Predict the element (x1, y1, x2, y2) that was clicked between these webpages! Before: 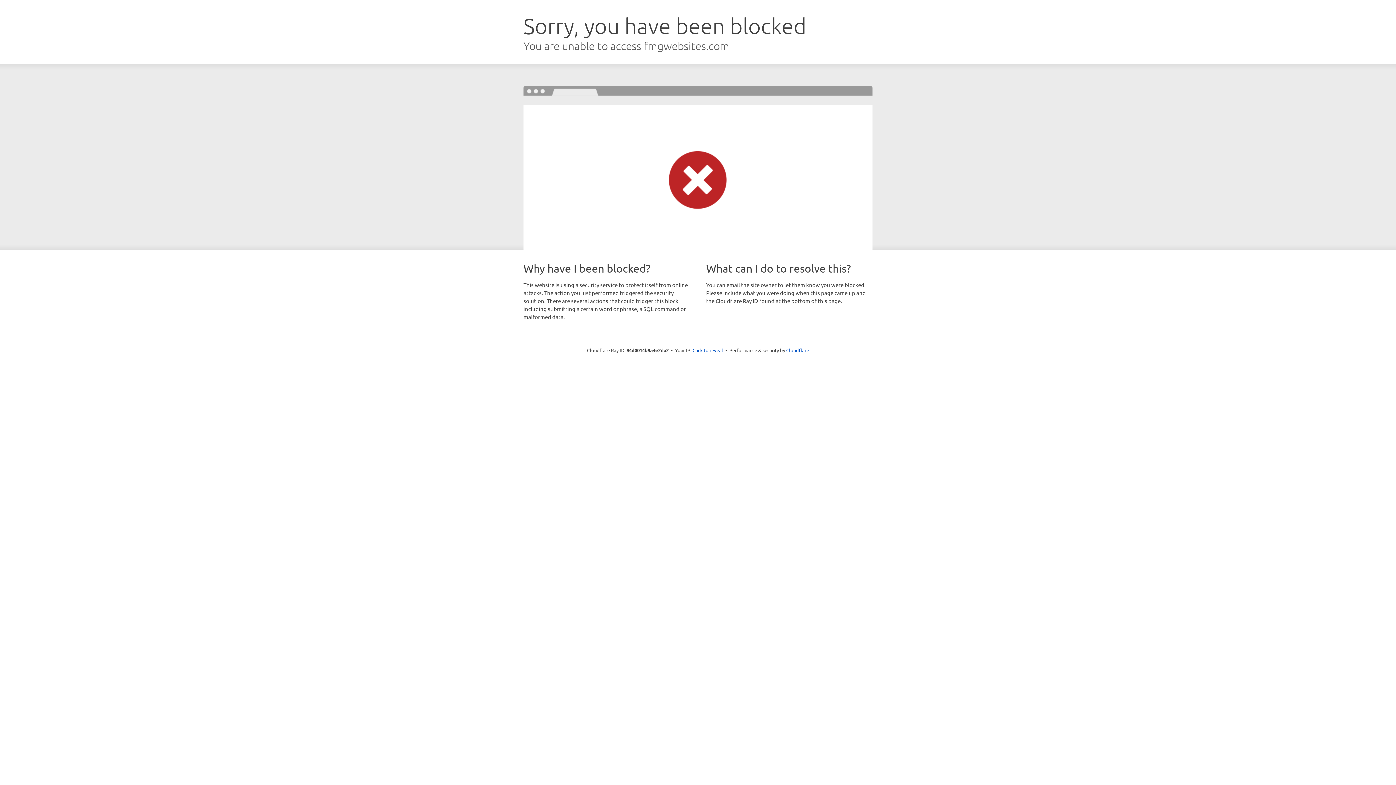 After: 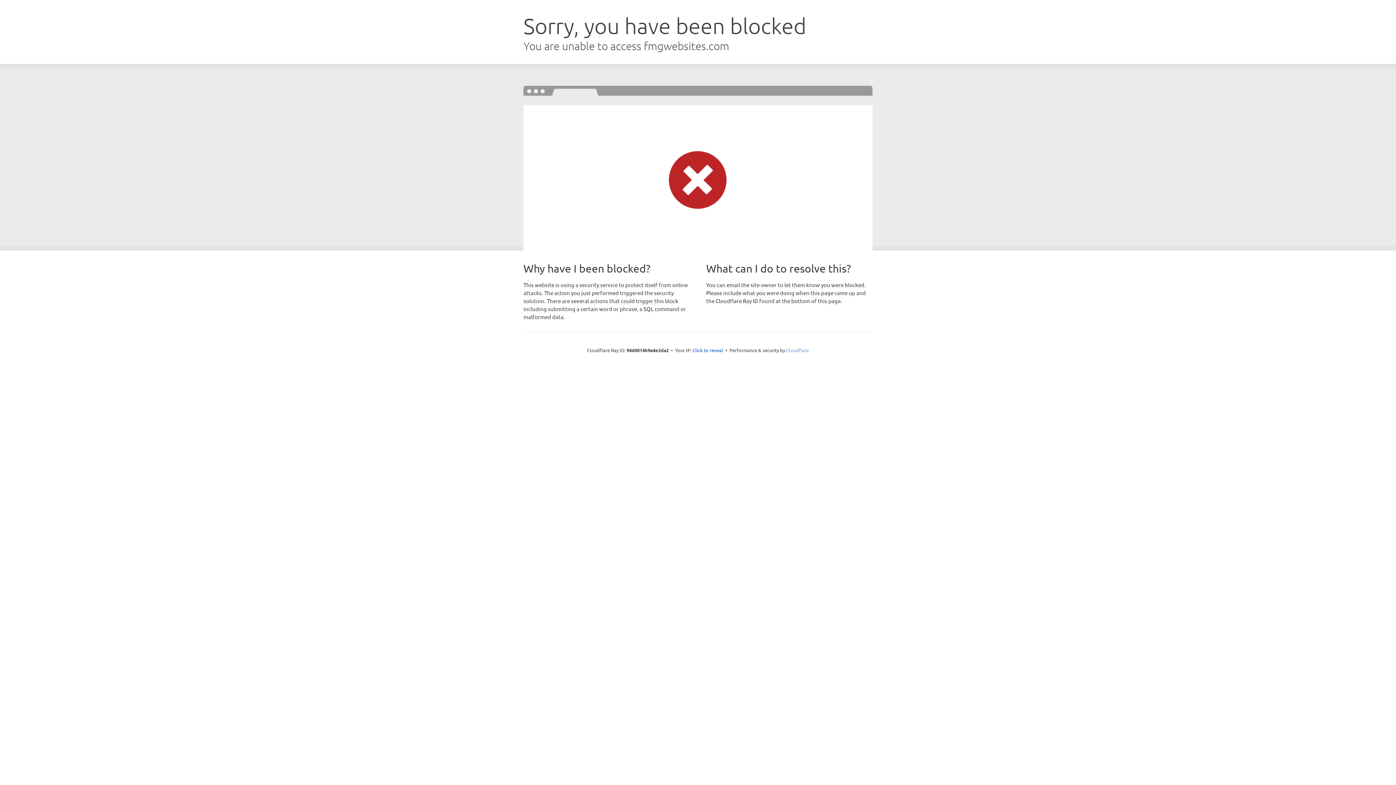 Action: label: Cloudflare bbox: (786, 347, 809, 353)